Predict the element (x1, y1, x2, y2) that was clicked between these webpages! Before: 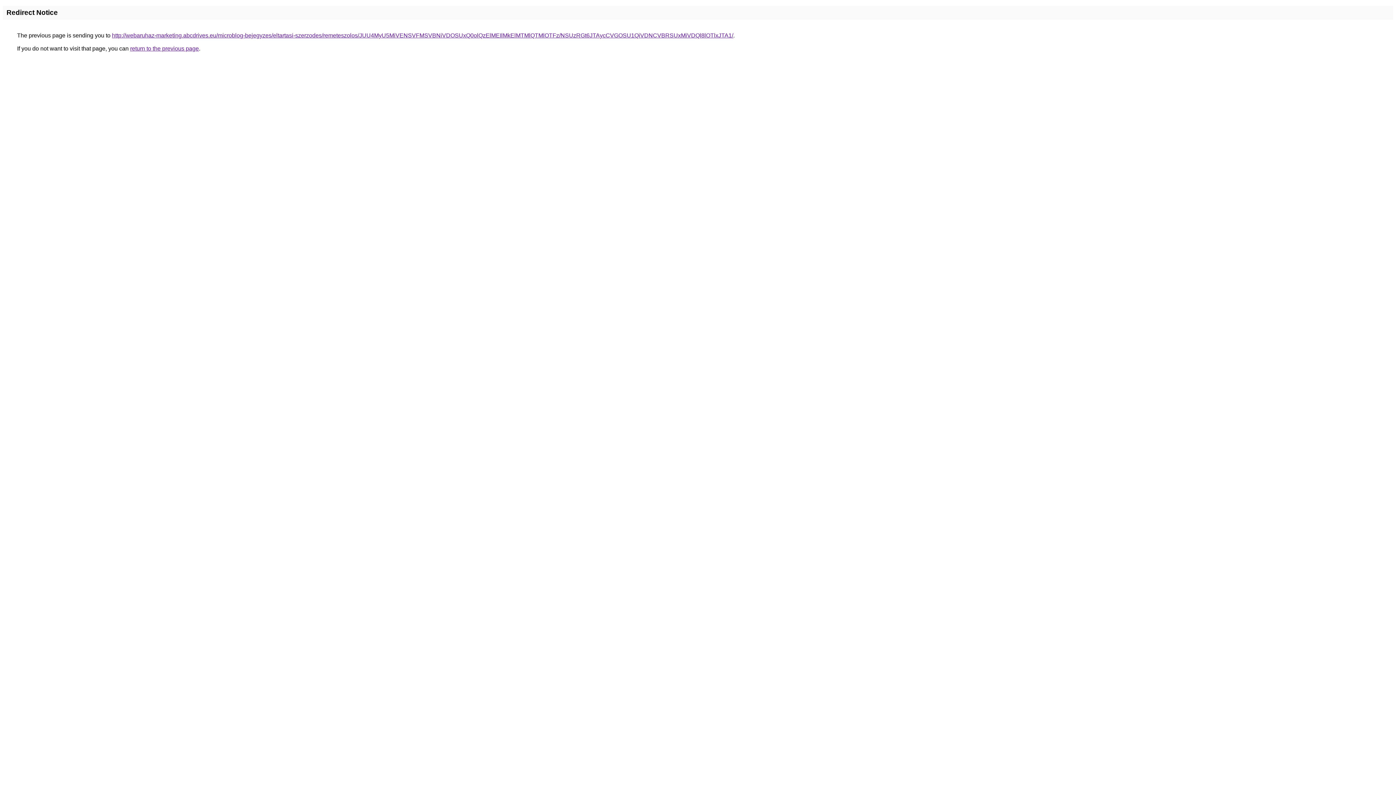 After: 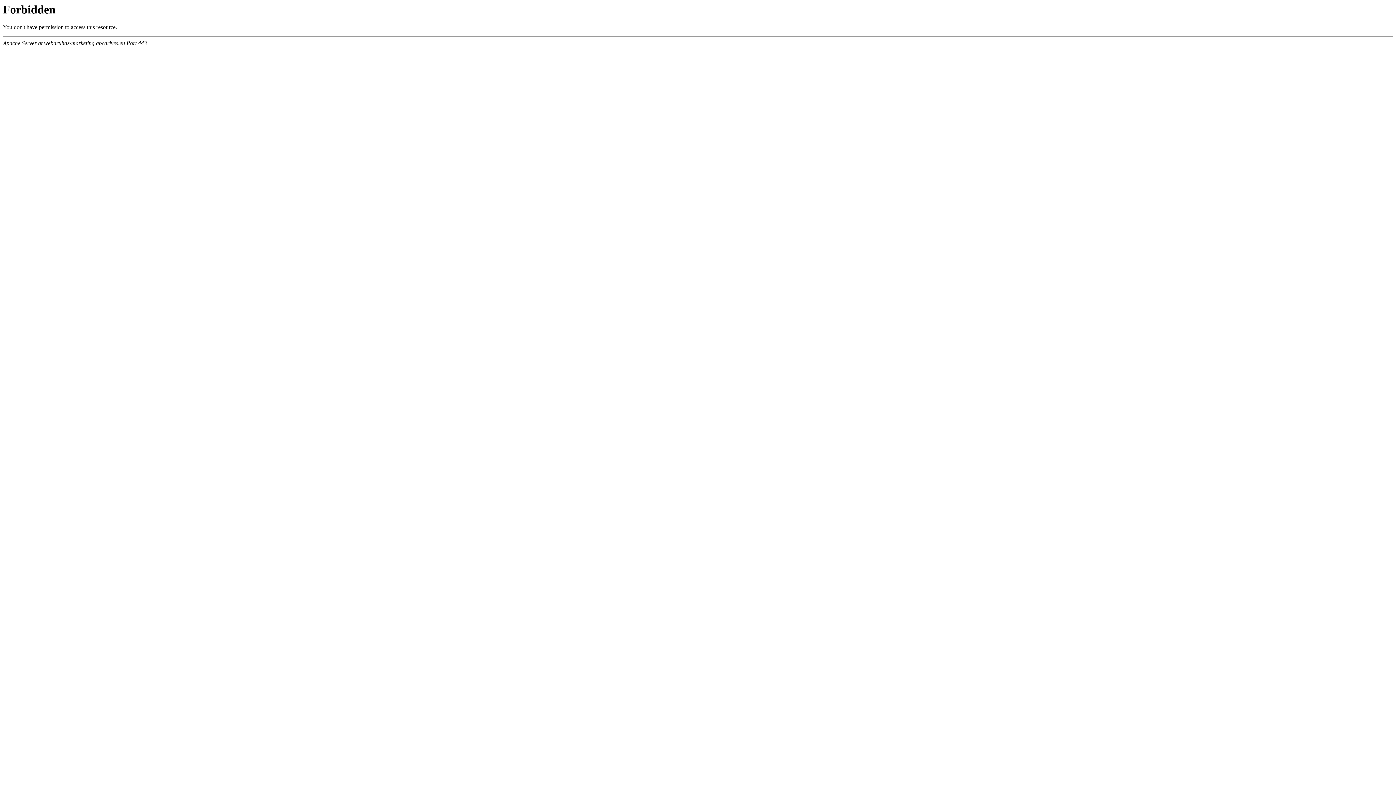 Action: bbox: (112, 32, 733, 38) label: http://webaruhaz-marketing.abcdrives.eu/microblog-bejegyzes/eltartasi-szerzodes/remeteszolos/JUU4MyU5MiVENSVFMSVBNiVDOSUxQ0olQzElMEIlMkElMTMlQTMlOTFz/NSUzRGt6JTAycCVGOSU1QiVDNCVBRSUxMiVDQl8lOTlxJTA1/